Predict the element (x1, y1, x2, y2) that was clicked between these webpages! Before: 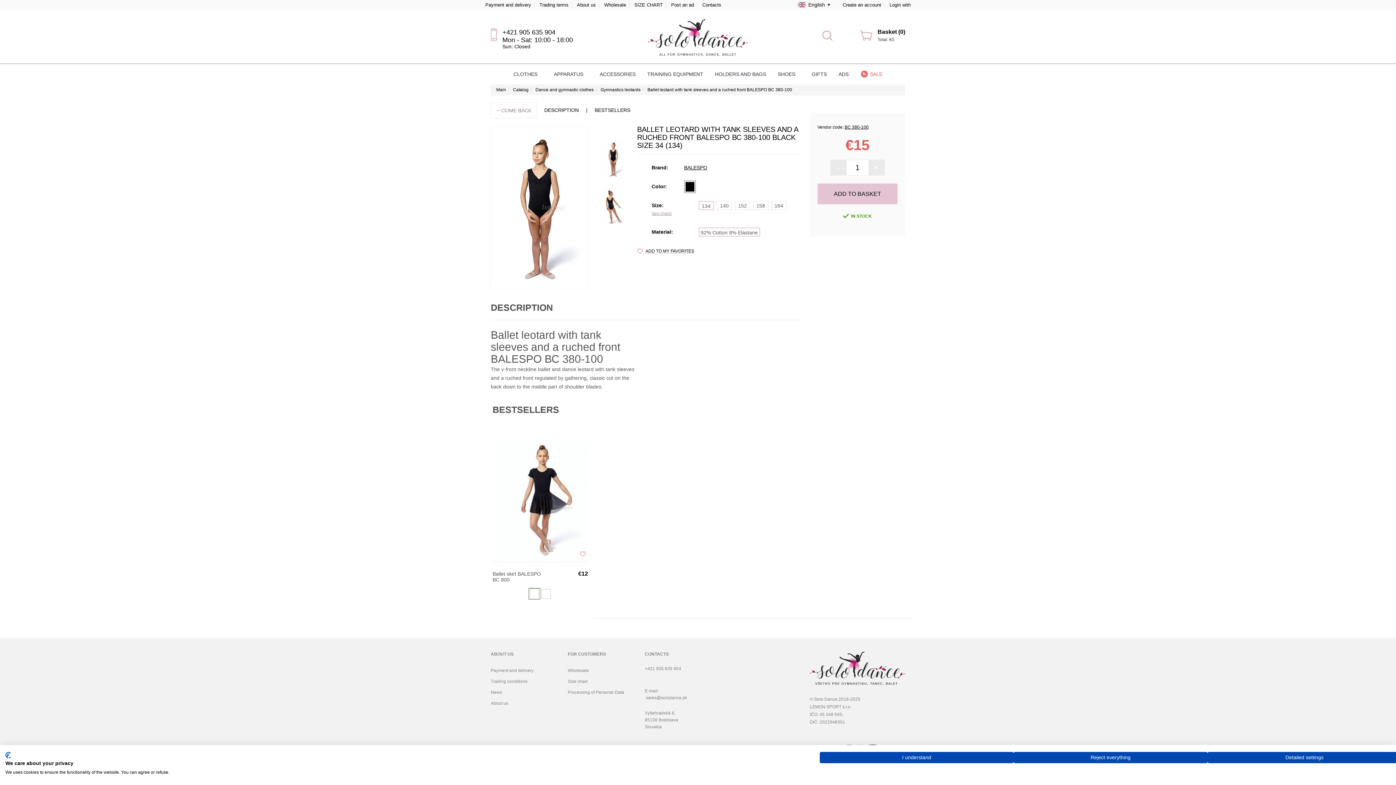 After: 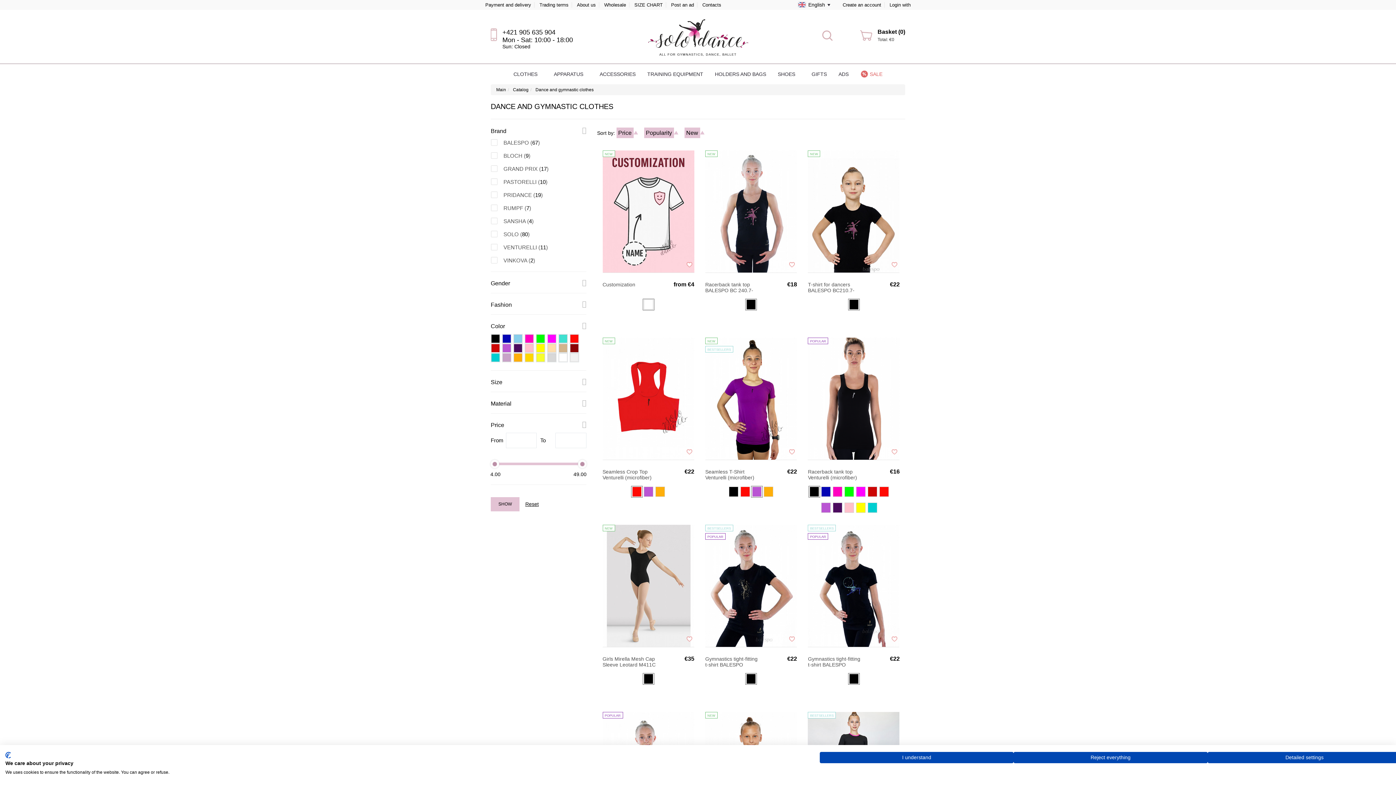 Action: bbox: (507, 71, 548, 76) label: CLOTHES 